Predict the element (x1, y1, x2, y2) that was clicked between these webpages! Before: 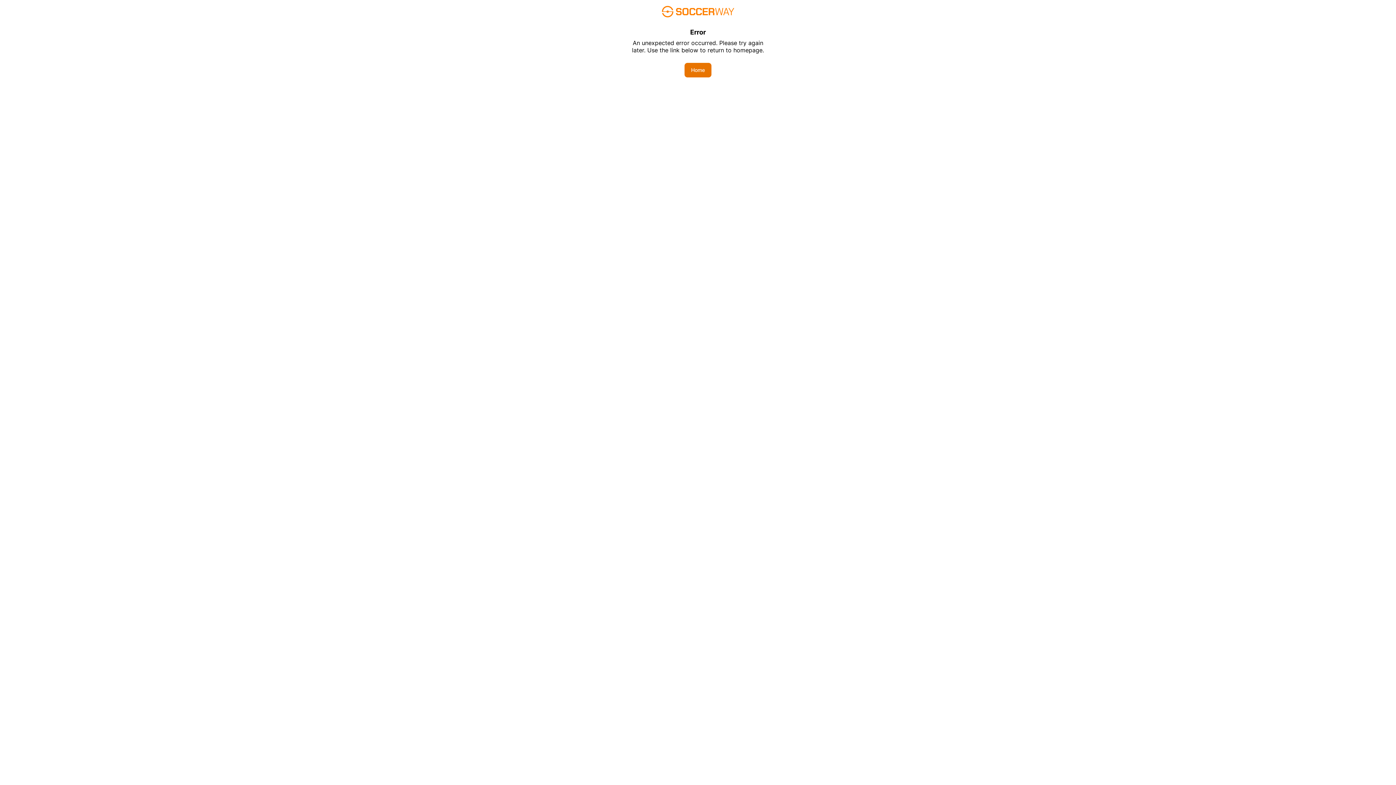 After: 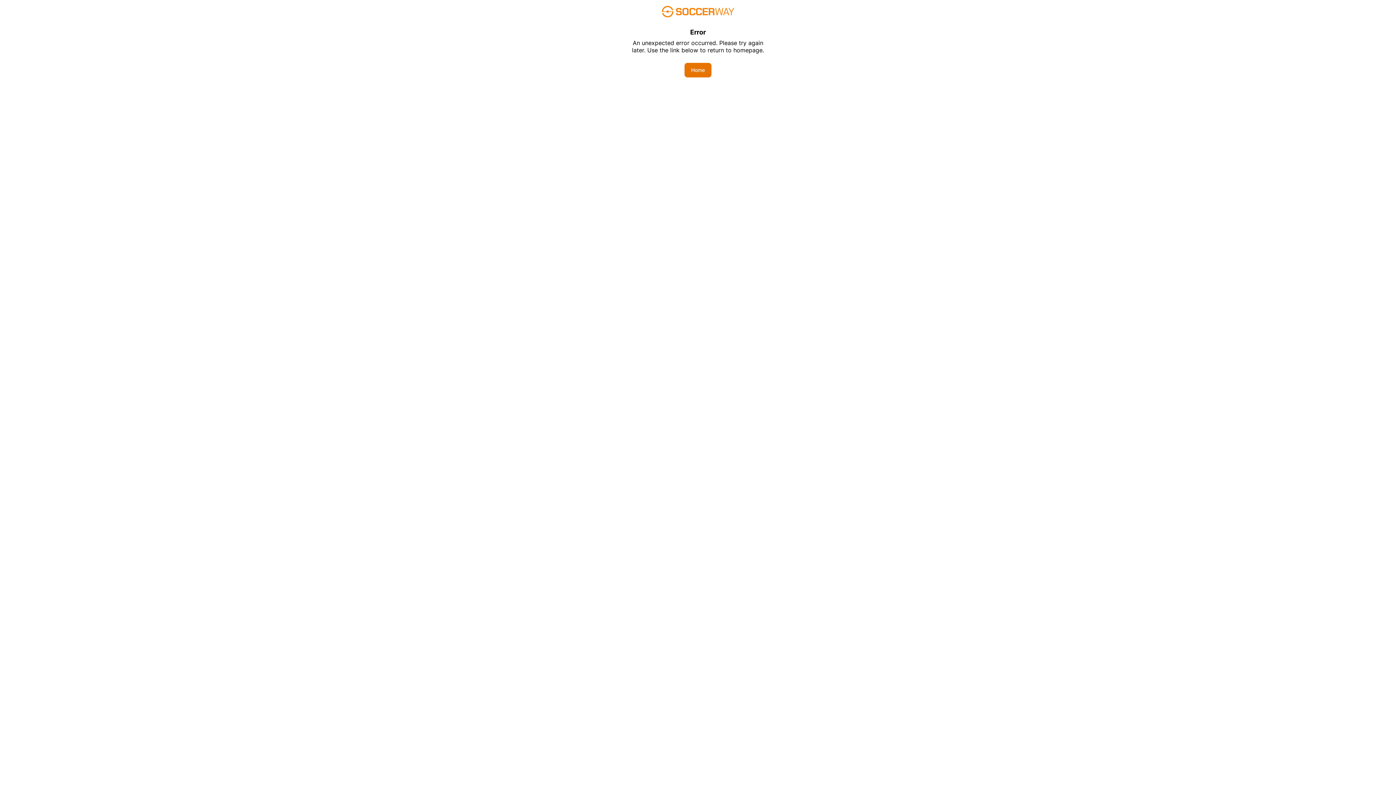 Action: bbox: (684, 62, 711, 77) label: Home